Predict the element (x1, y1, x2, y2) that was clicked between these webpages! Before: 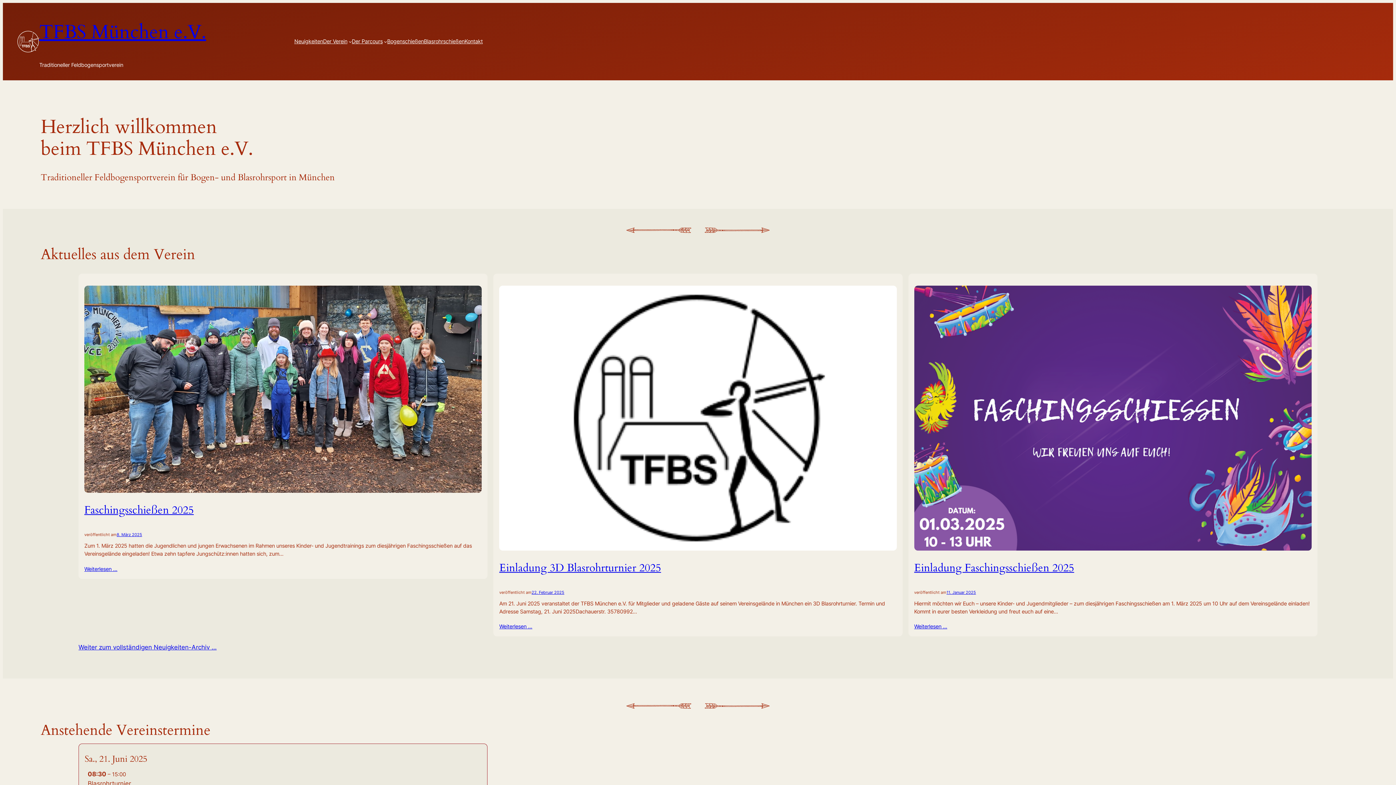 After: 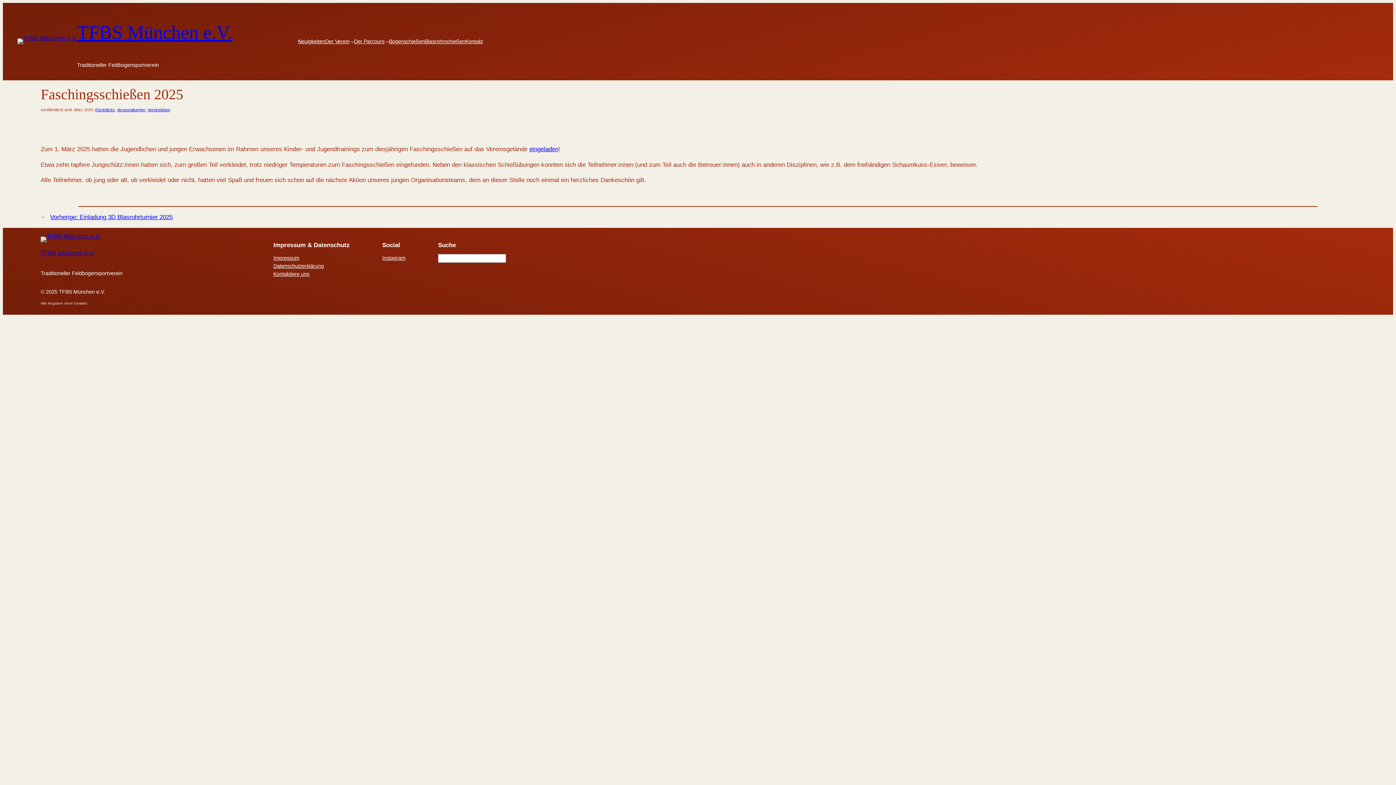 Action: bbox: (84, 503, 193, 517) label: Faschingsschießen 2025